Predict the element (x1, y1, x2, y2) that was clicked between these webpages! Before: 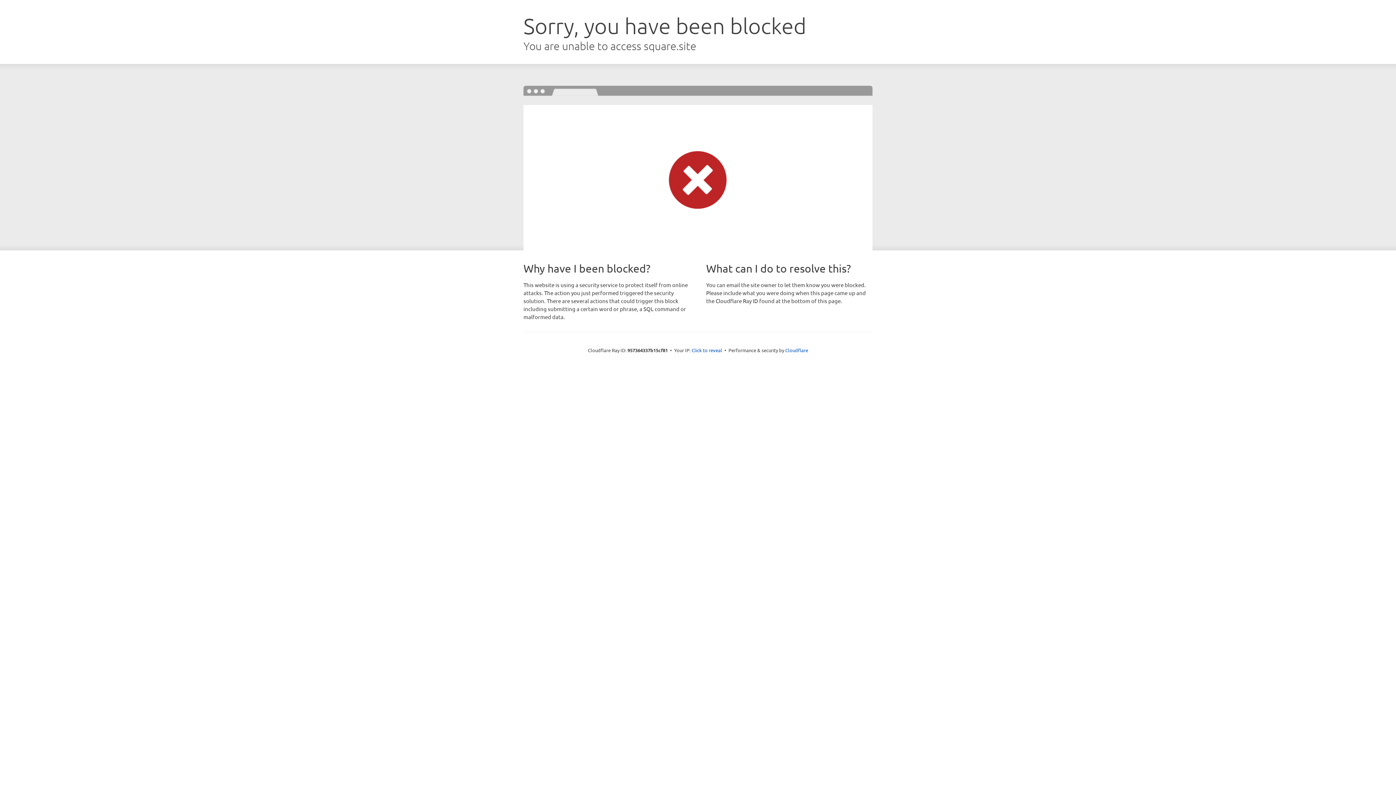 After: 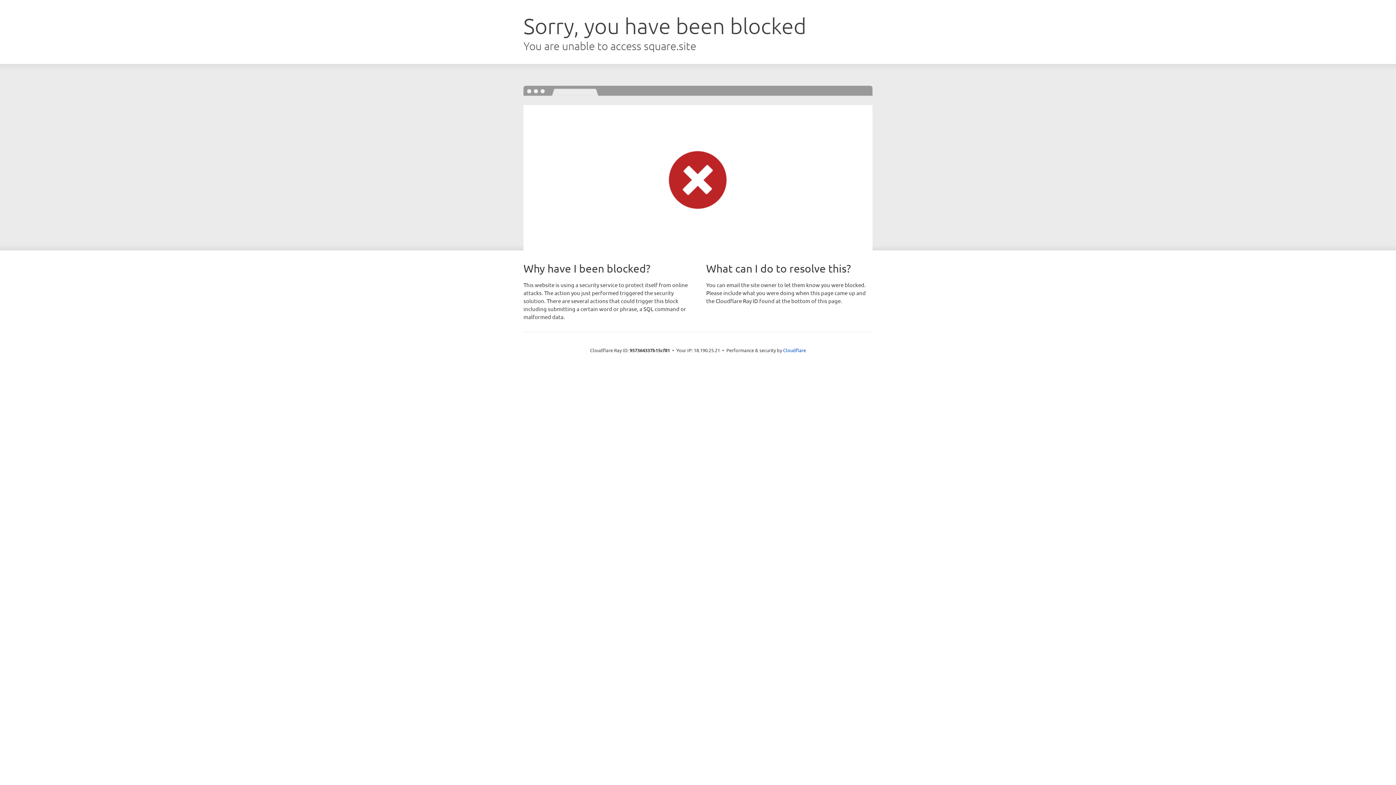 Action: bbox: (691, 346, 722, 353) label: Click to reveal